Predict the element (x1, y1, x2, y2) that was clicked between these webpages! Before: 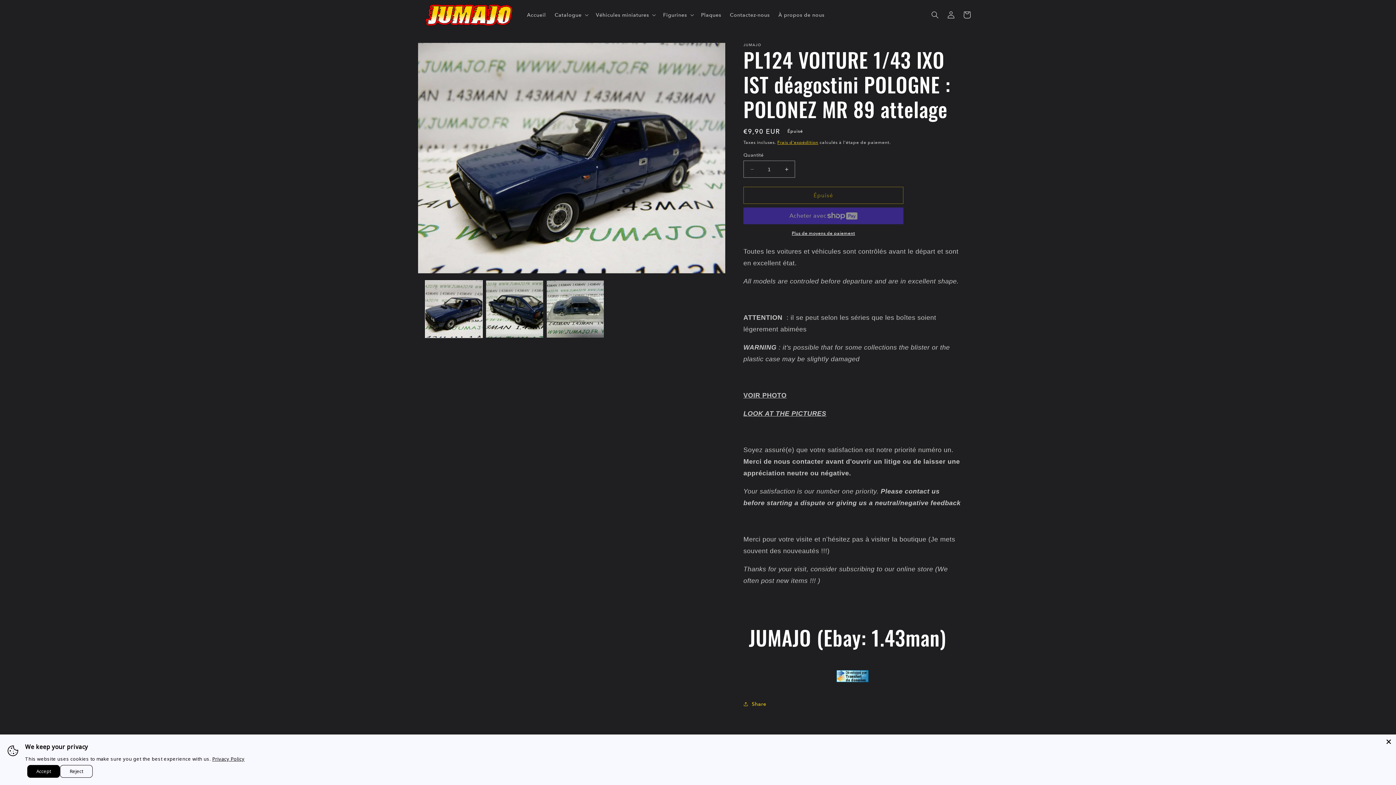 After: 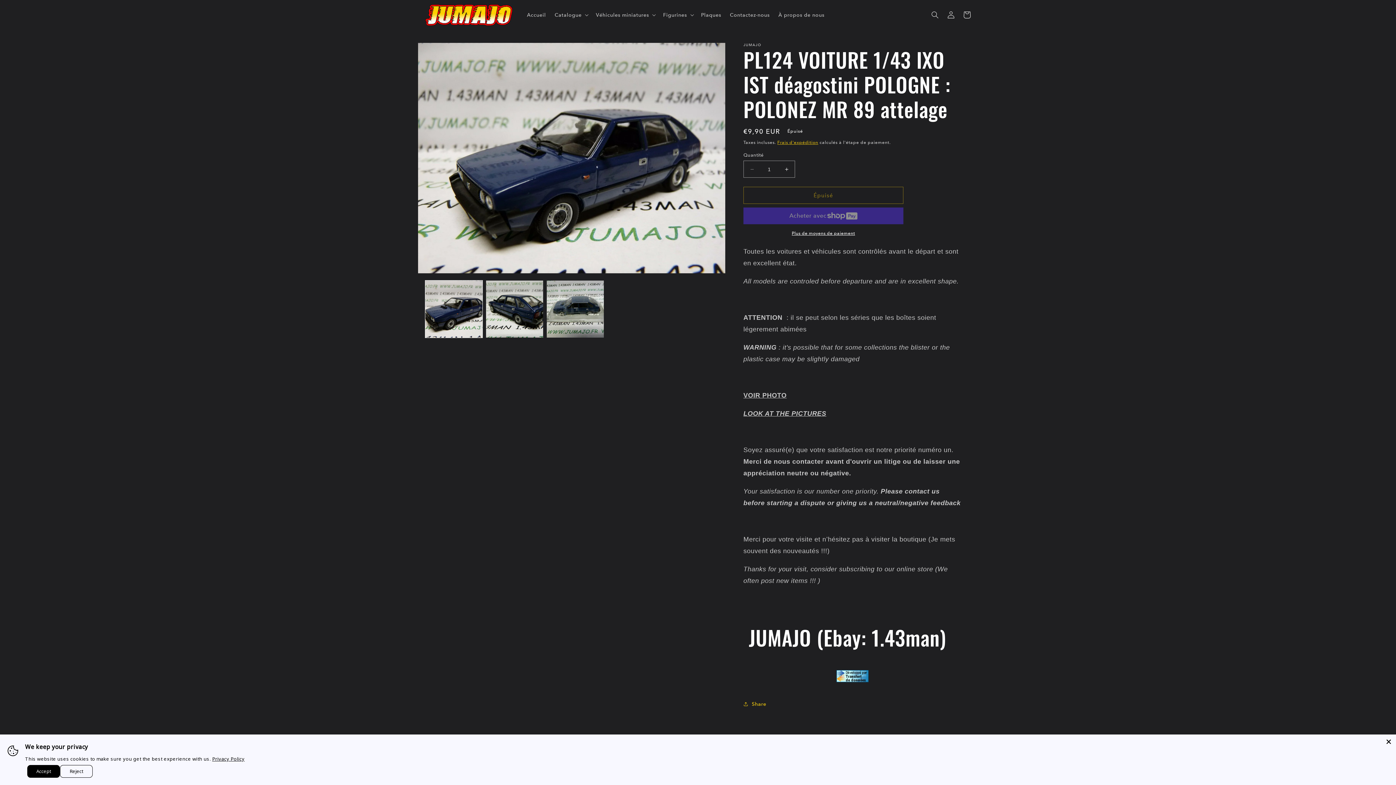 Action: label: Plus de moyens de paiement bbox: (743, 230, 903, 236)